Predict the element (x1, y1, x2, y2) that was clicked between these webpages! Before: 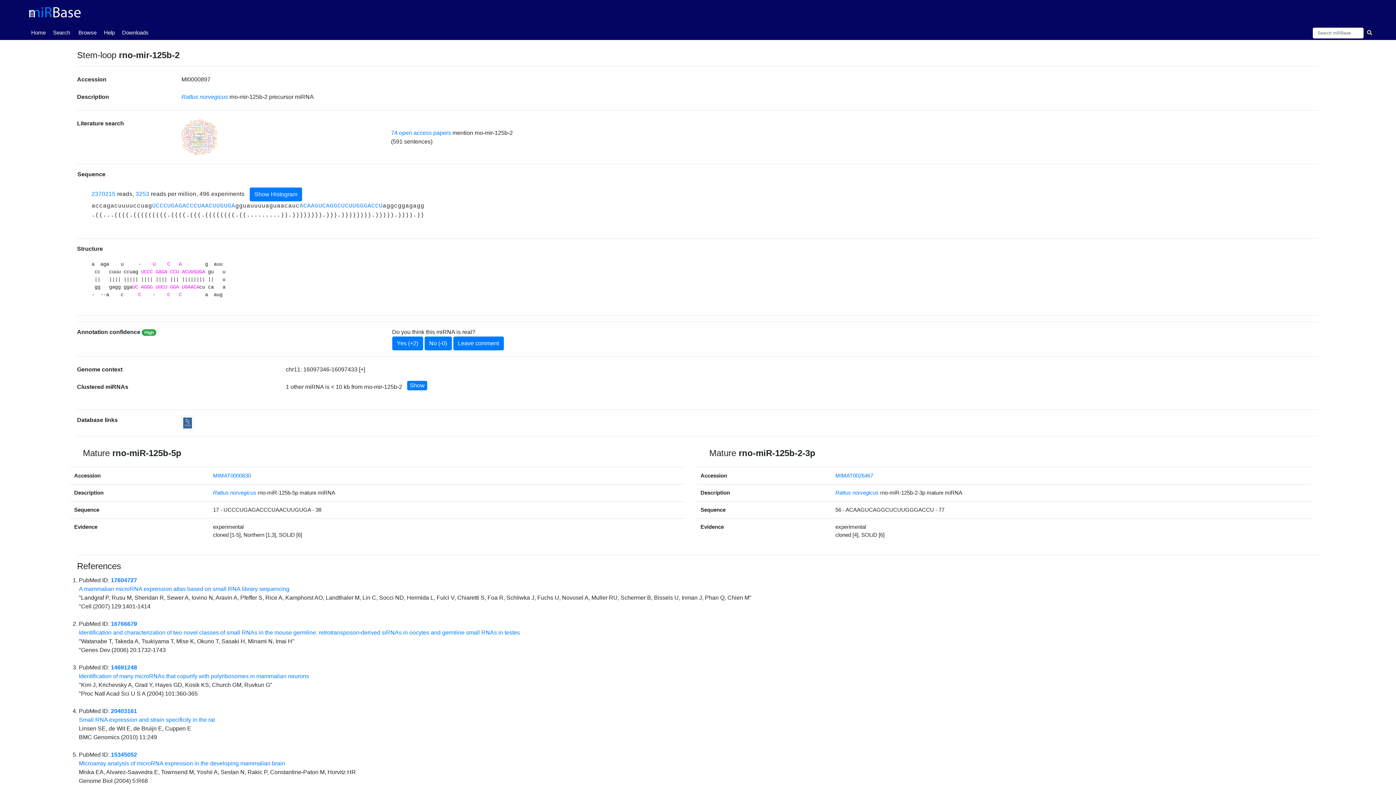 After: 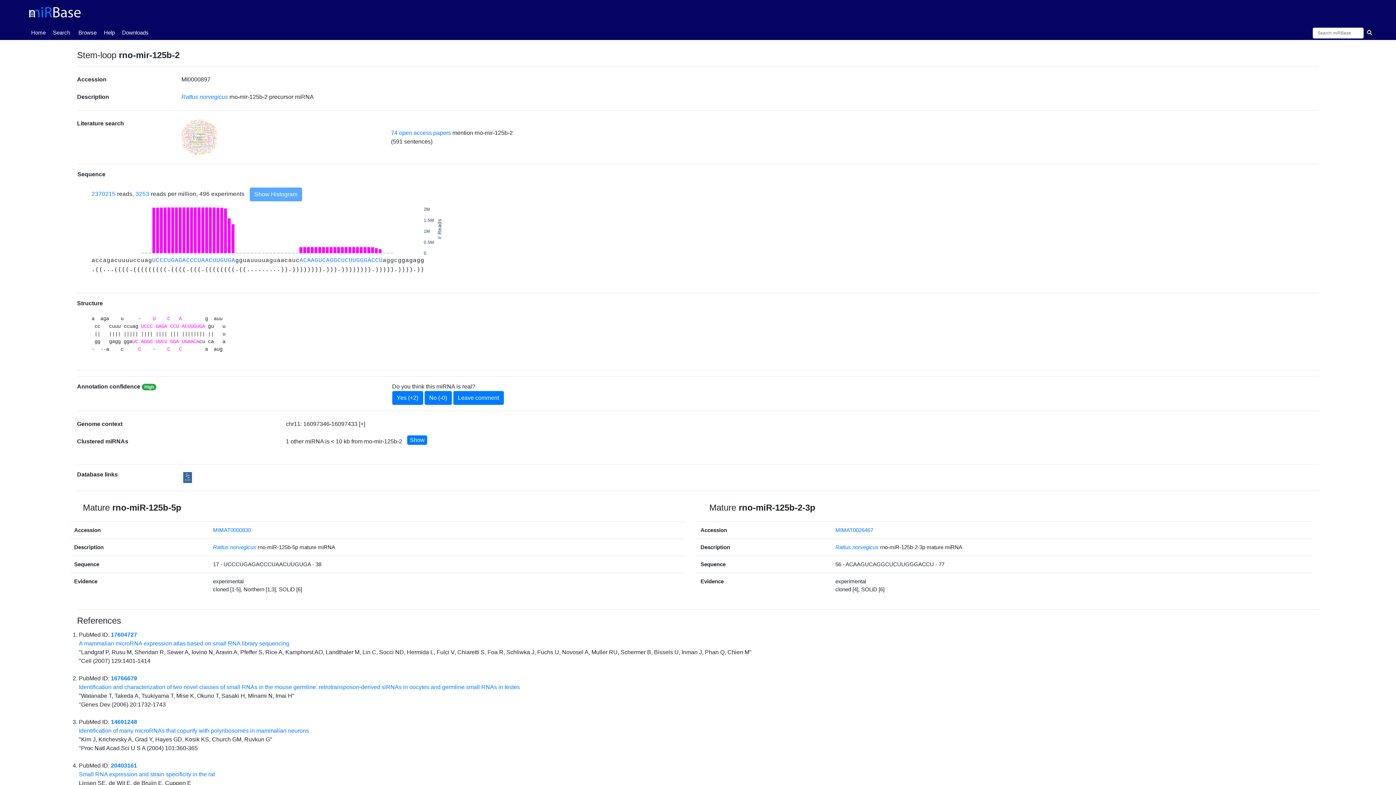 Action: bbox: (249, 187, 302, 201) label: Show Histogram